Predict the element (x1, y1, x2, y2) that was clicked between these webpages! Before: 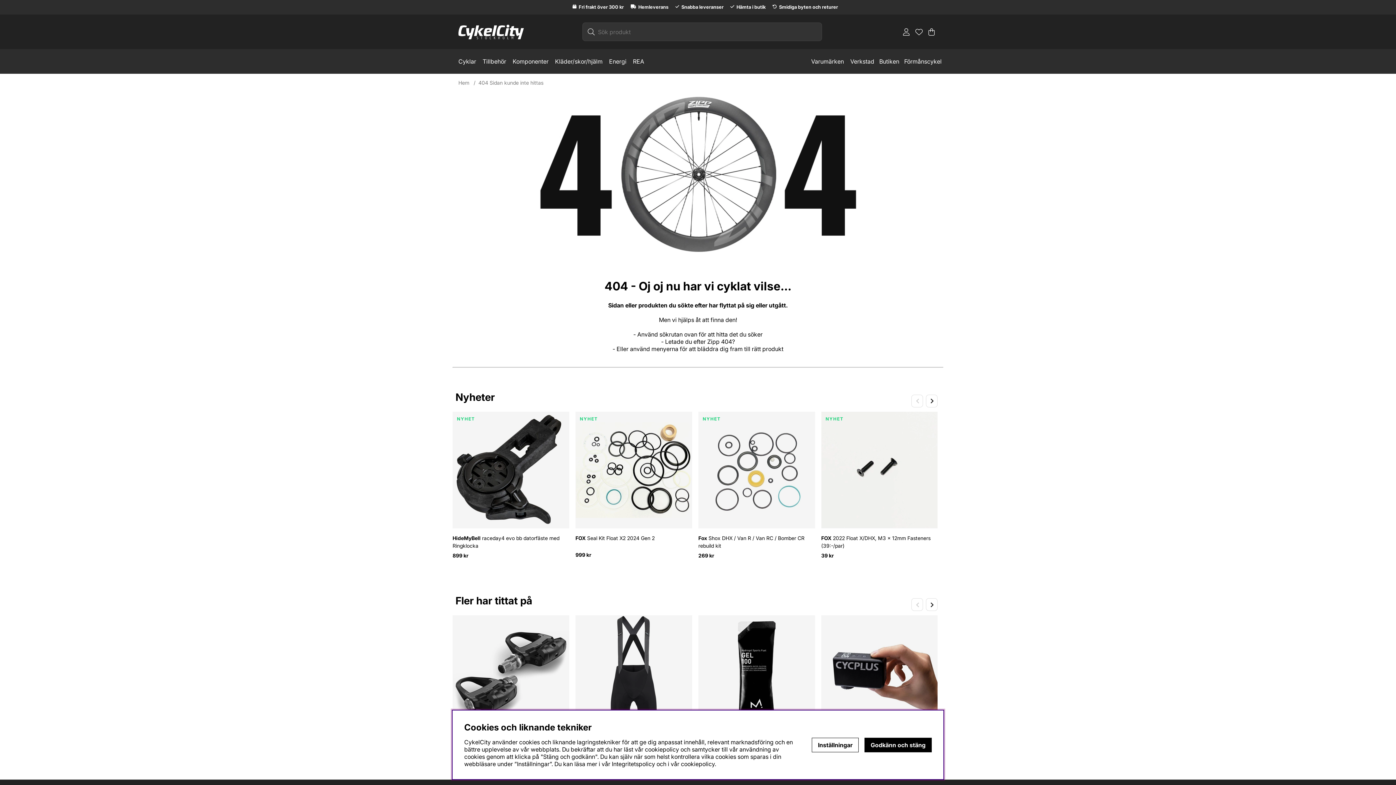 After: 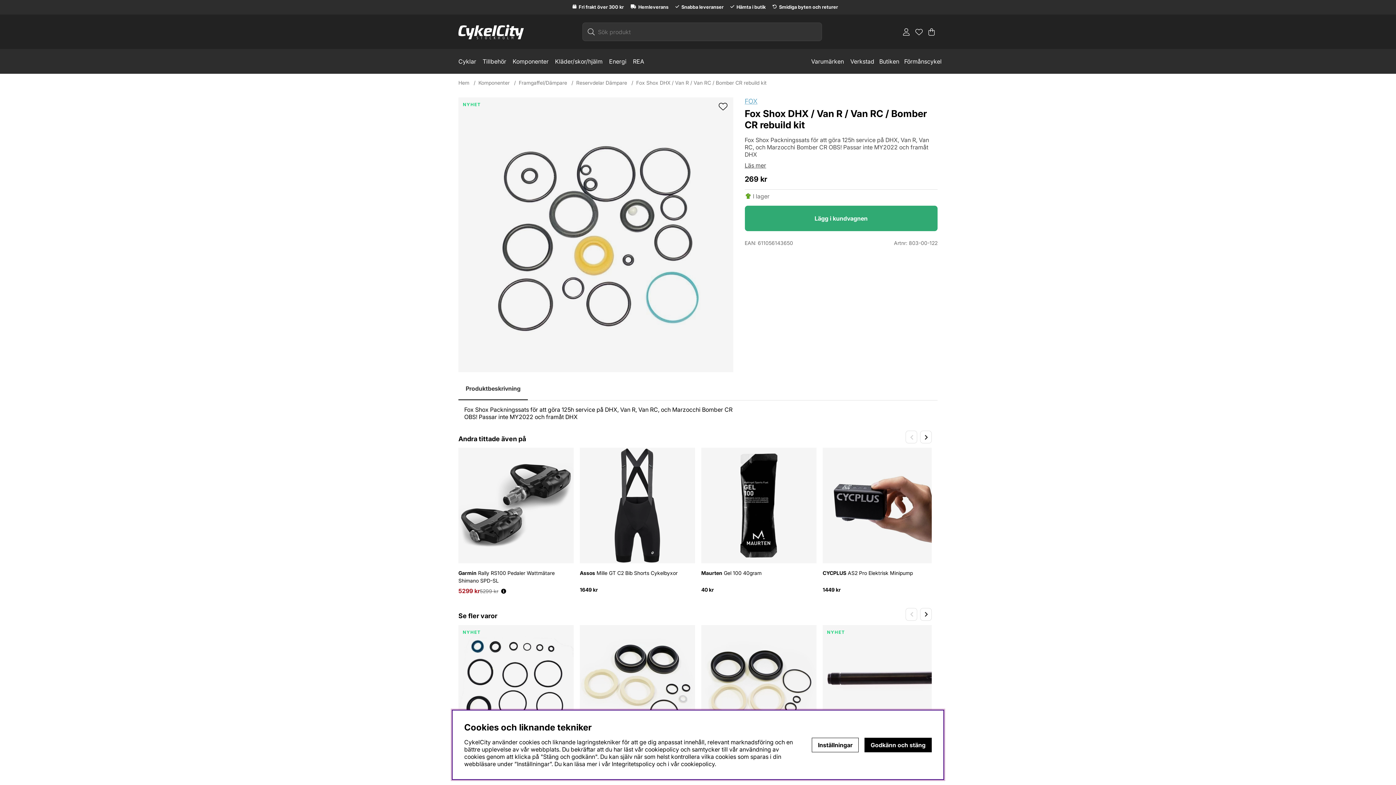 Action: bbox: (698, 411, 815, 561) label: NYHET

Fox Shox DHX / Van R / Van RC / Bomber CR rebuild kit
269 kr